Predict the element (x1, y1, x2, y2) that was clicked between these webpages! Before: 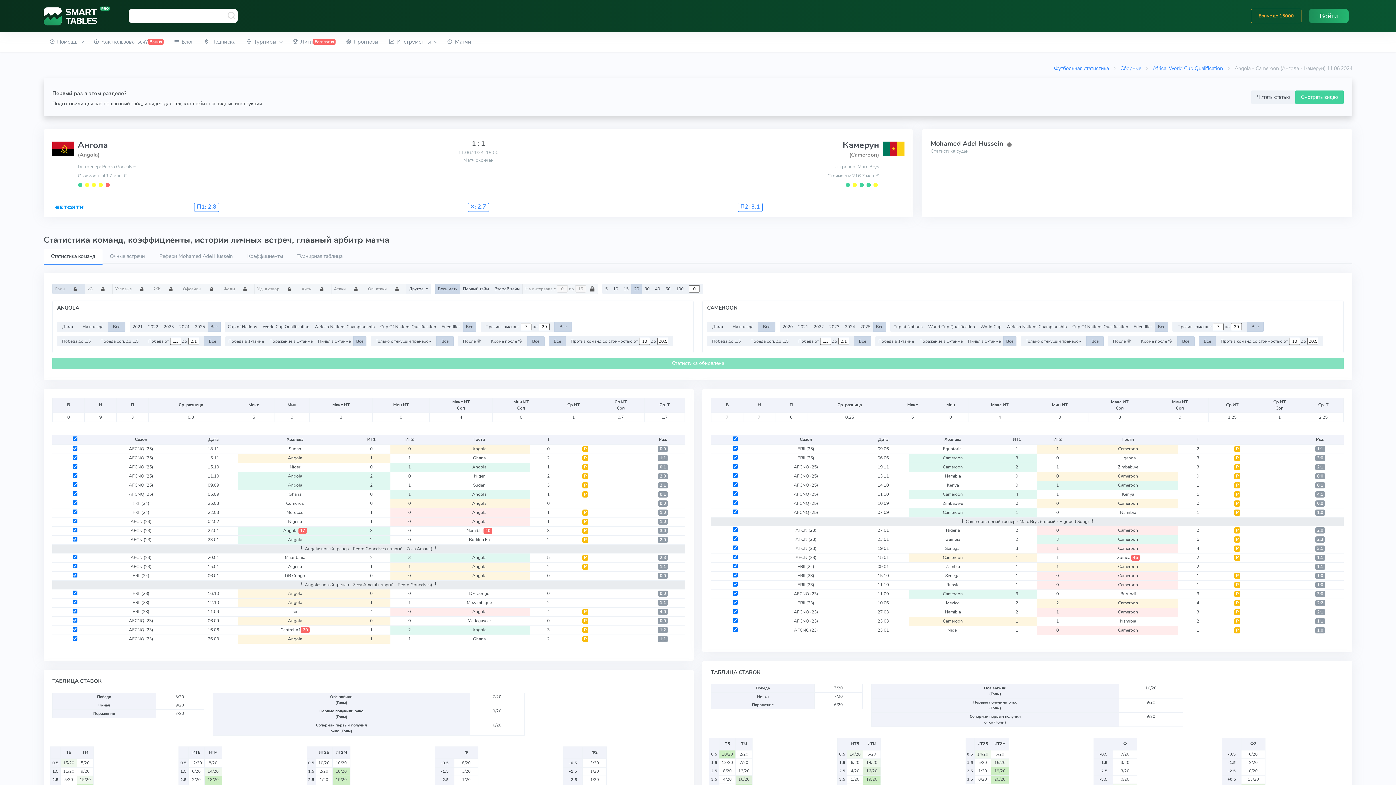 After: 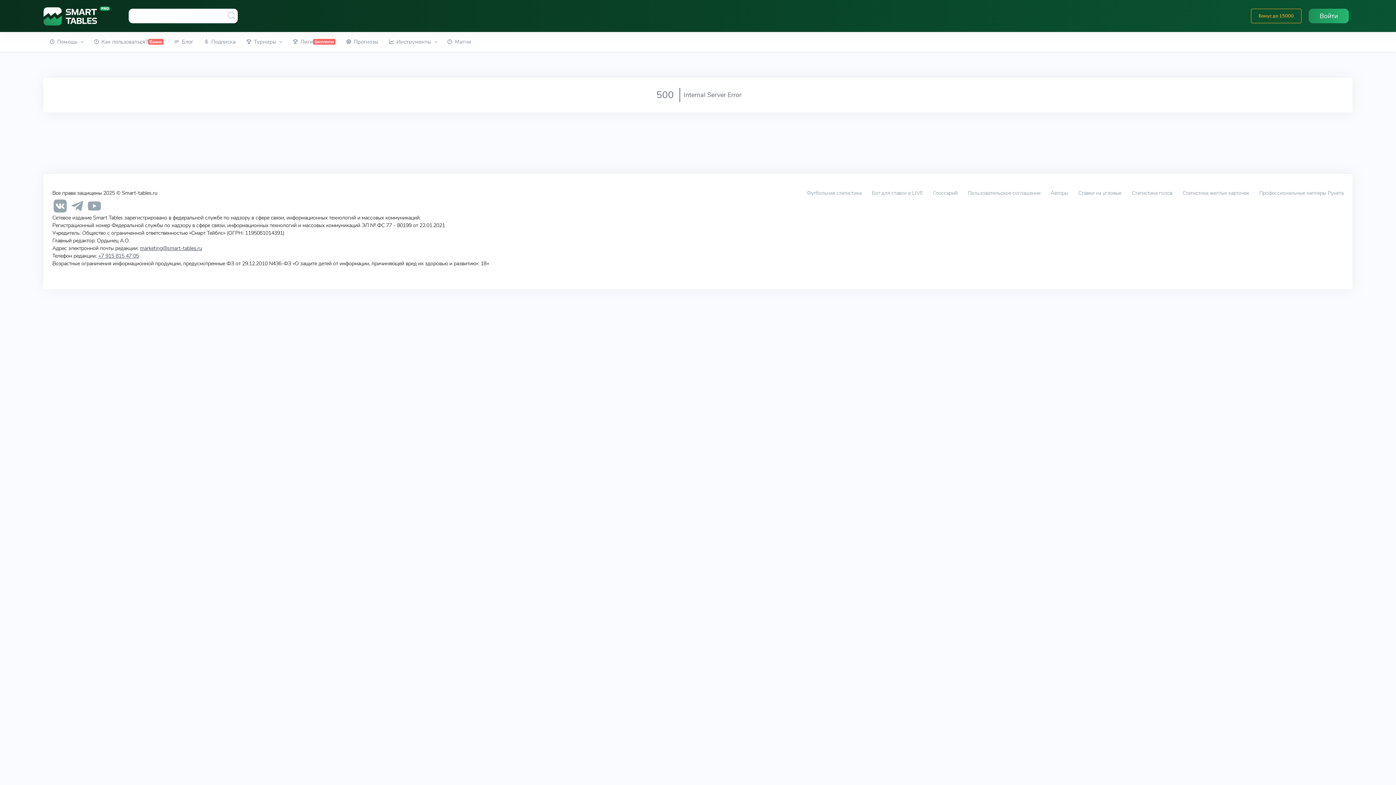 Action: label: Madagascar bbox: (467, 618, 491, 623)